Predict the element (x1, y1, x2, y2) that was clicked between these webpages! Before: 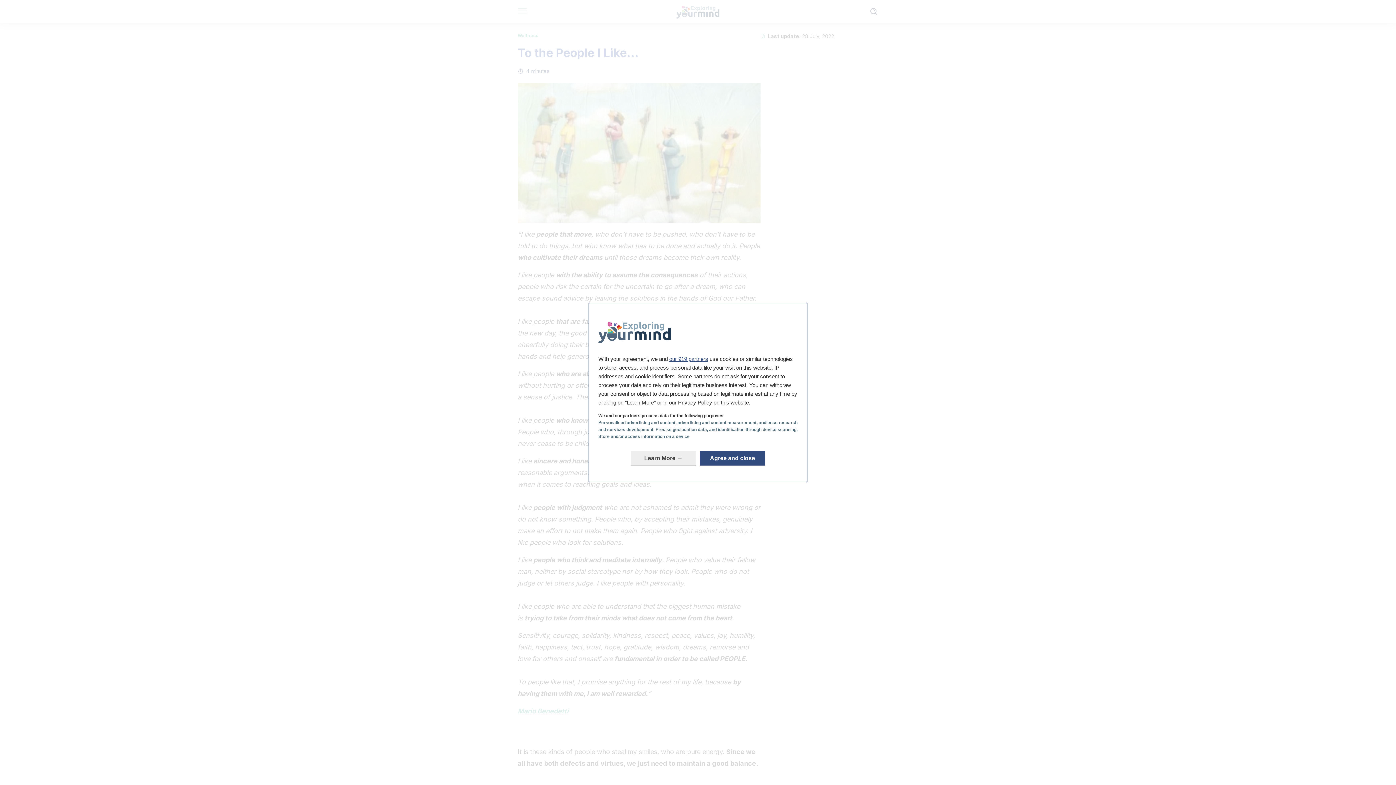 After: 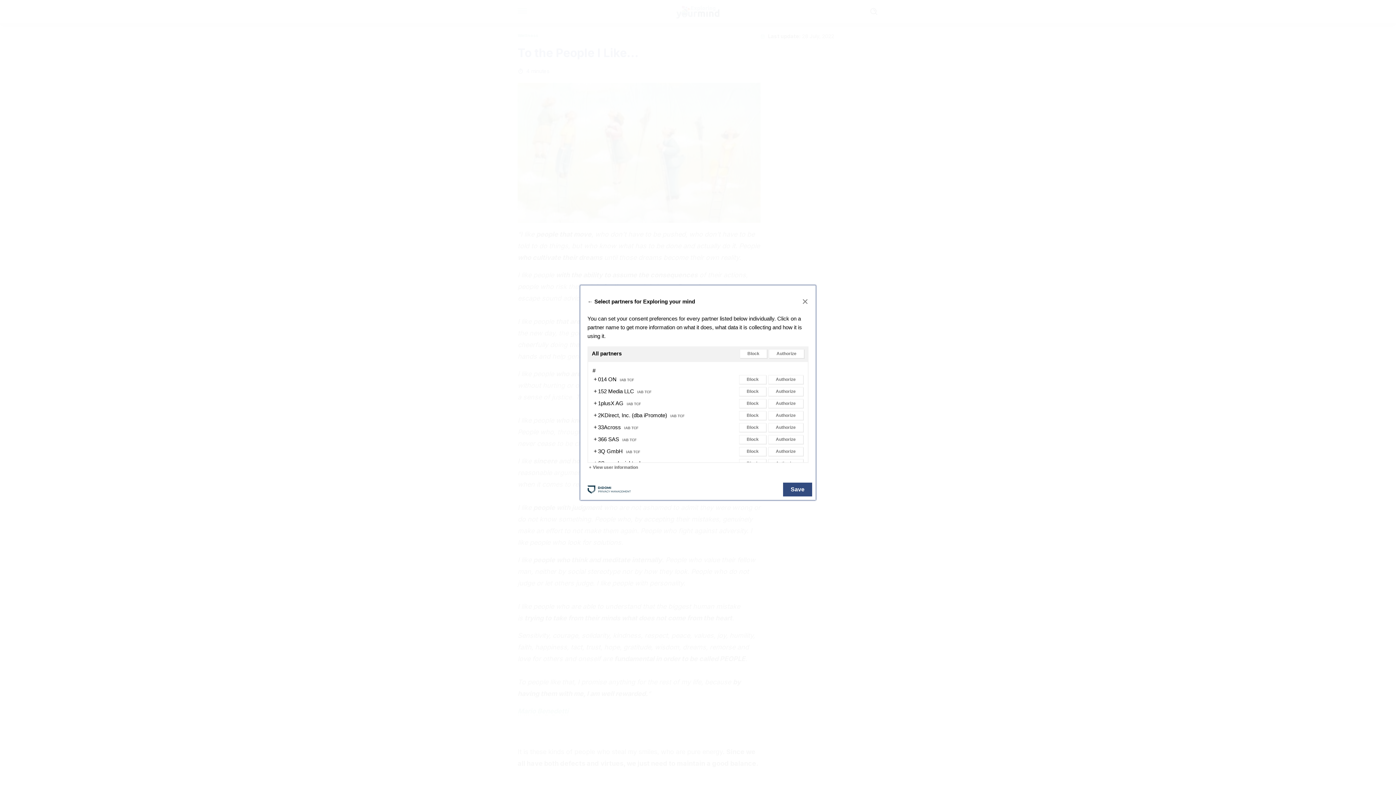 Action: bbox: (669, 356, 708, 362) label: our 919 partners